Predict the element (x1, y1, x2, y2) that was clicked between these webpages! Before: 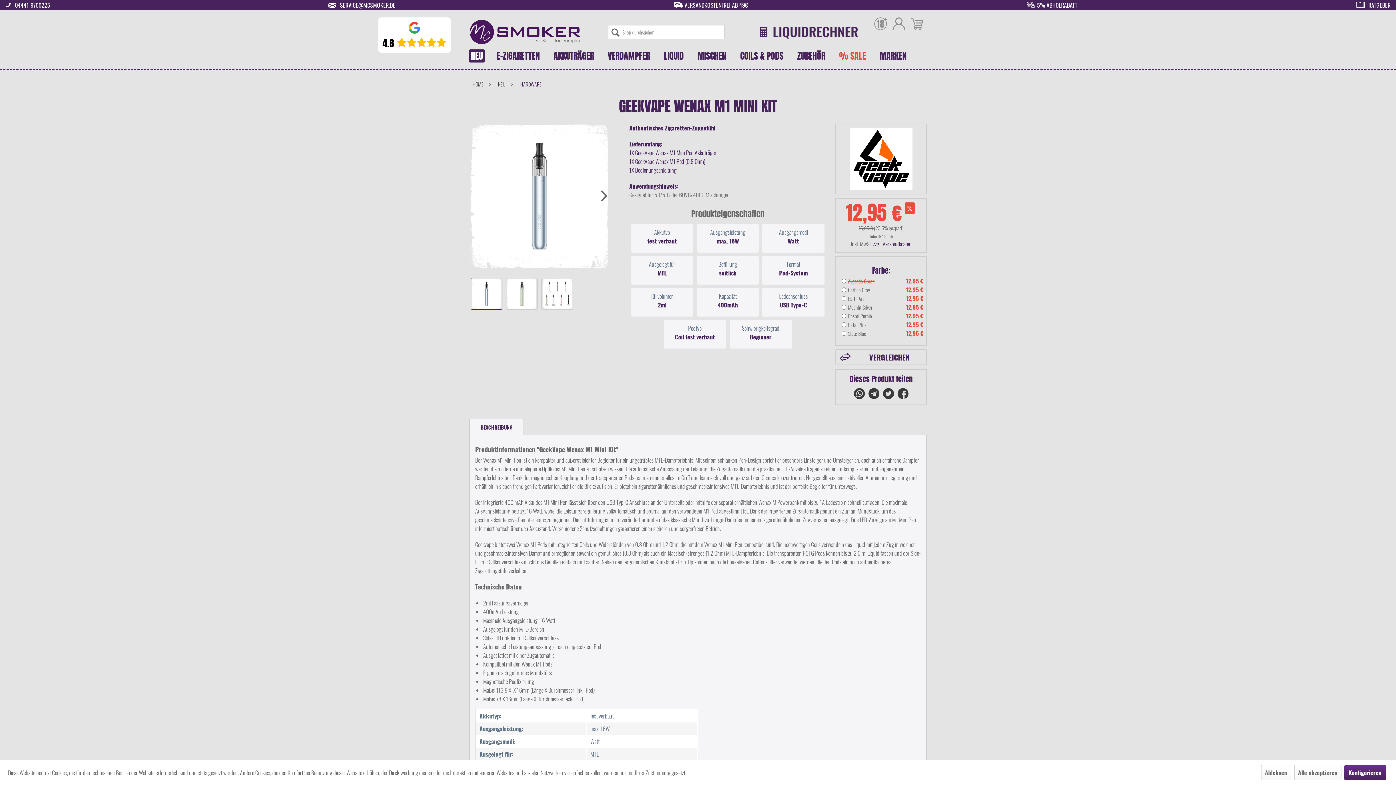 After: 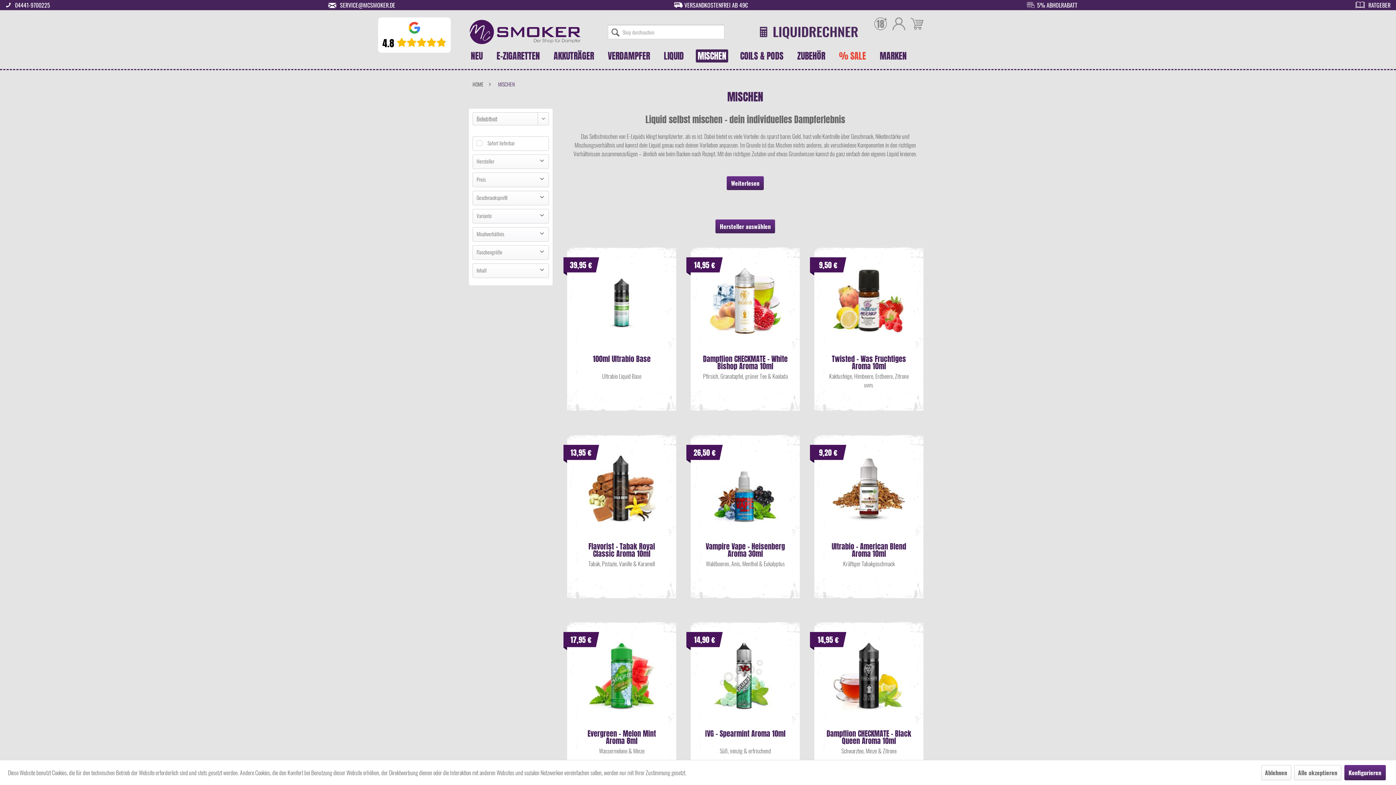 Action: label: Mischen bbox: (690, 46, 733, 65)